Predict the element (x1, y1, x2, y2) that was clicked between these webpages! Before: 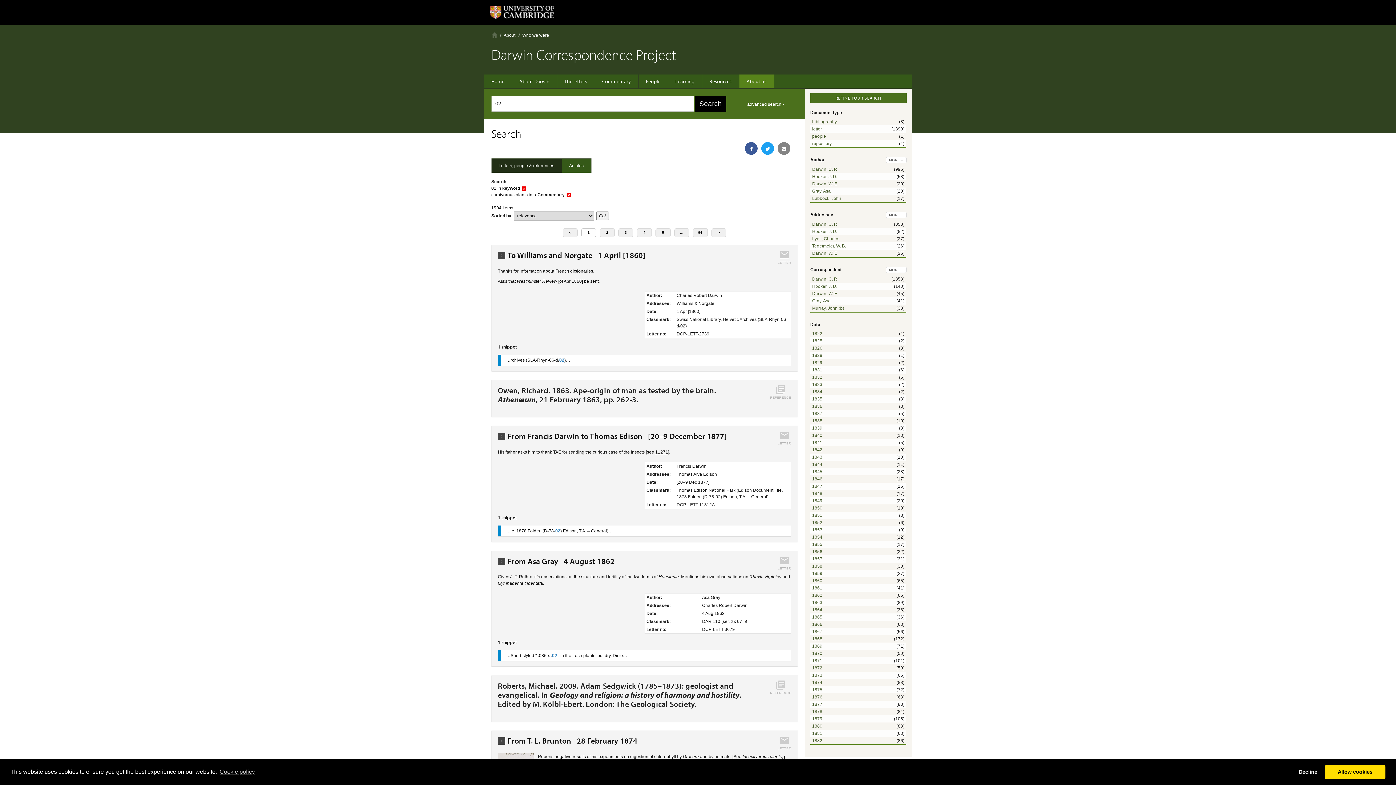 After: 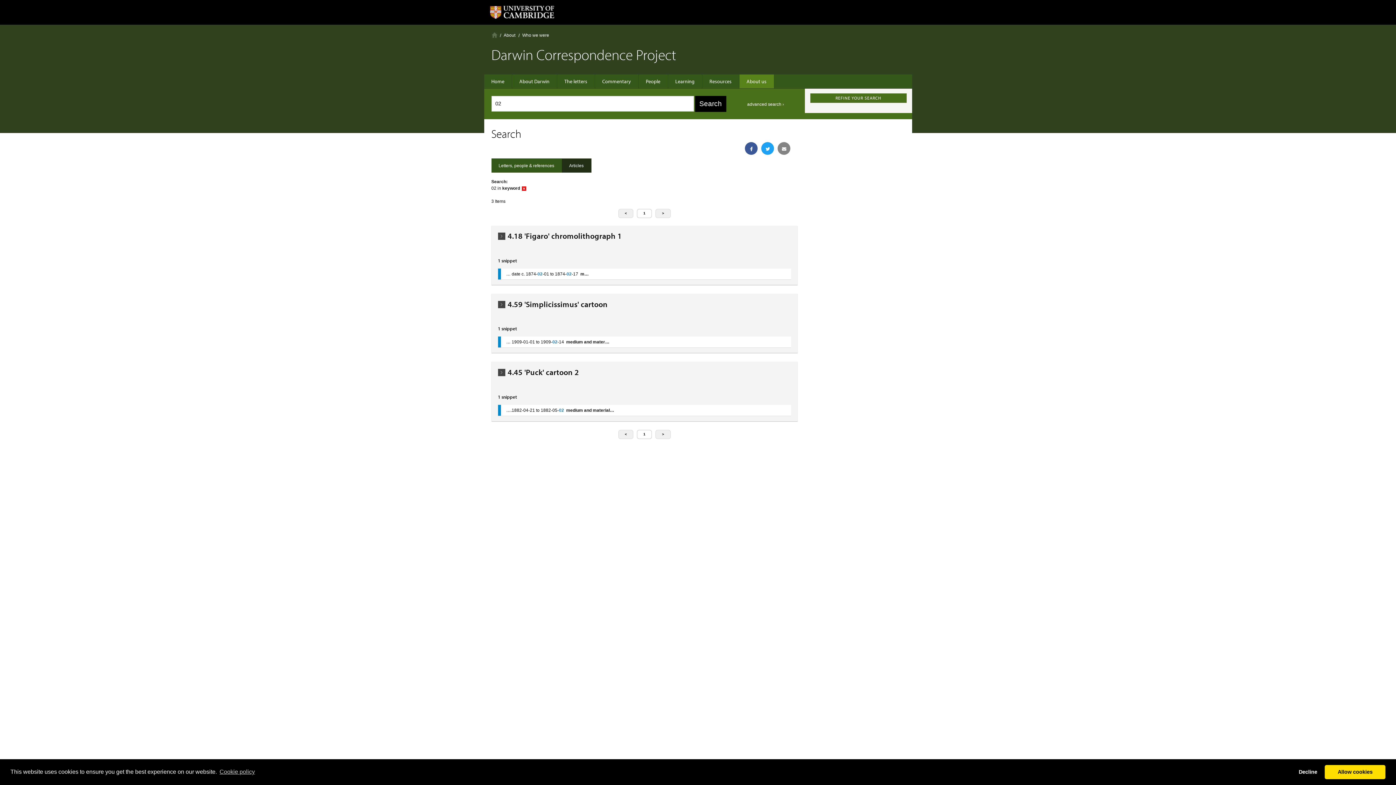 Action: bbox: (562, 158, 591, 172) label: Articles